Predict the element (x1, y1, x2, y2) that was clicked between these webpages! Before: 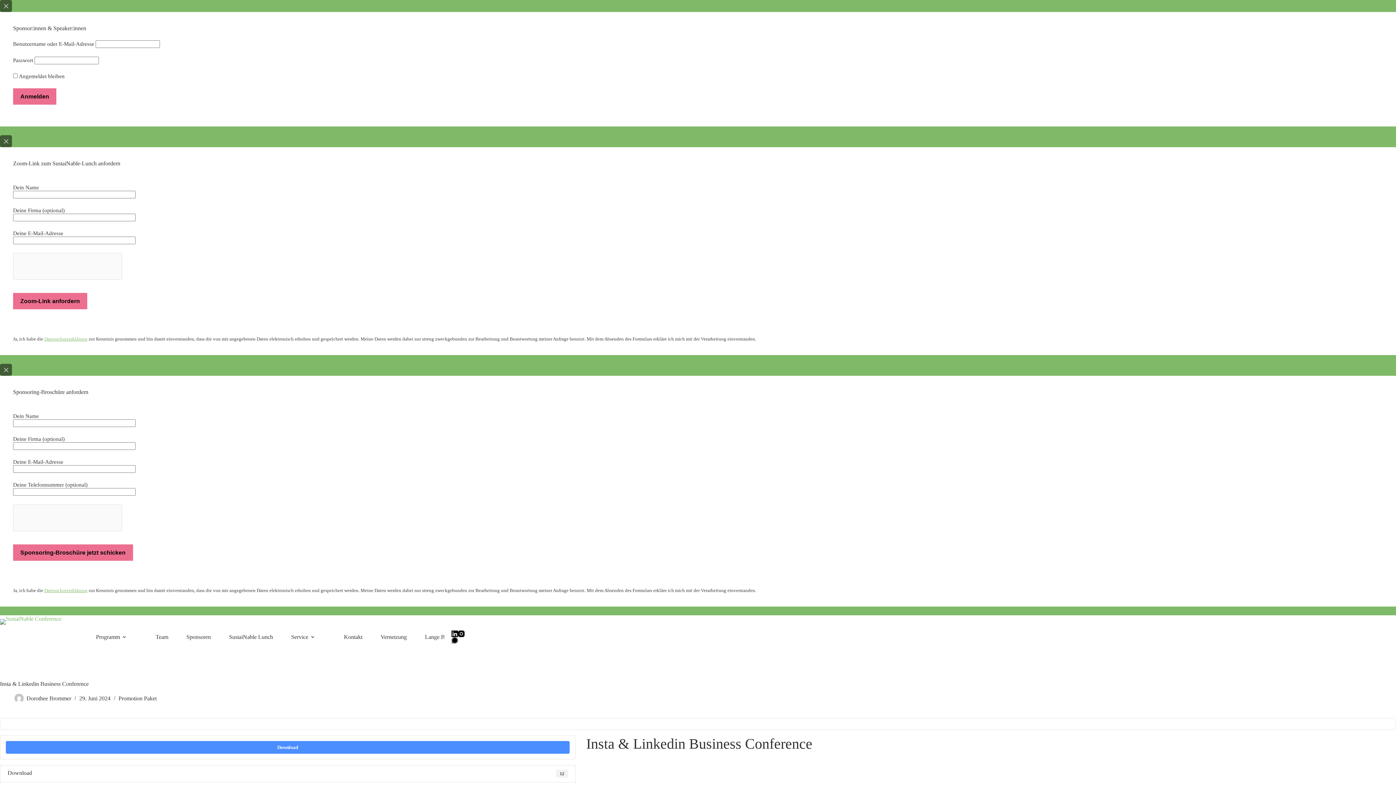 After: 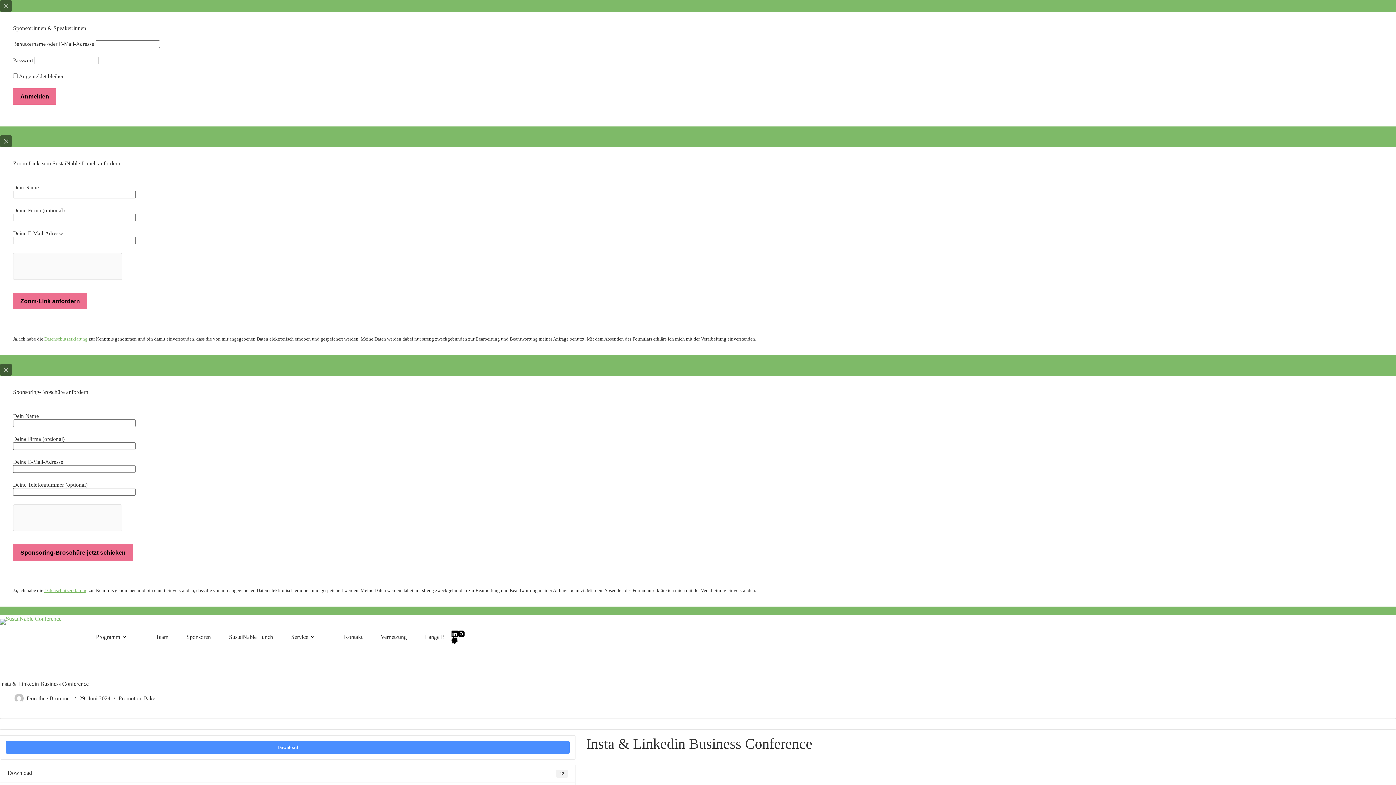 Action: bbox: (0, 364, 12, 376) label: Popup schließen